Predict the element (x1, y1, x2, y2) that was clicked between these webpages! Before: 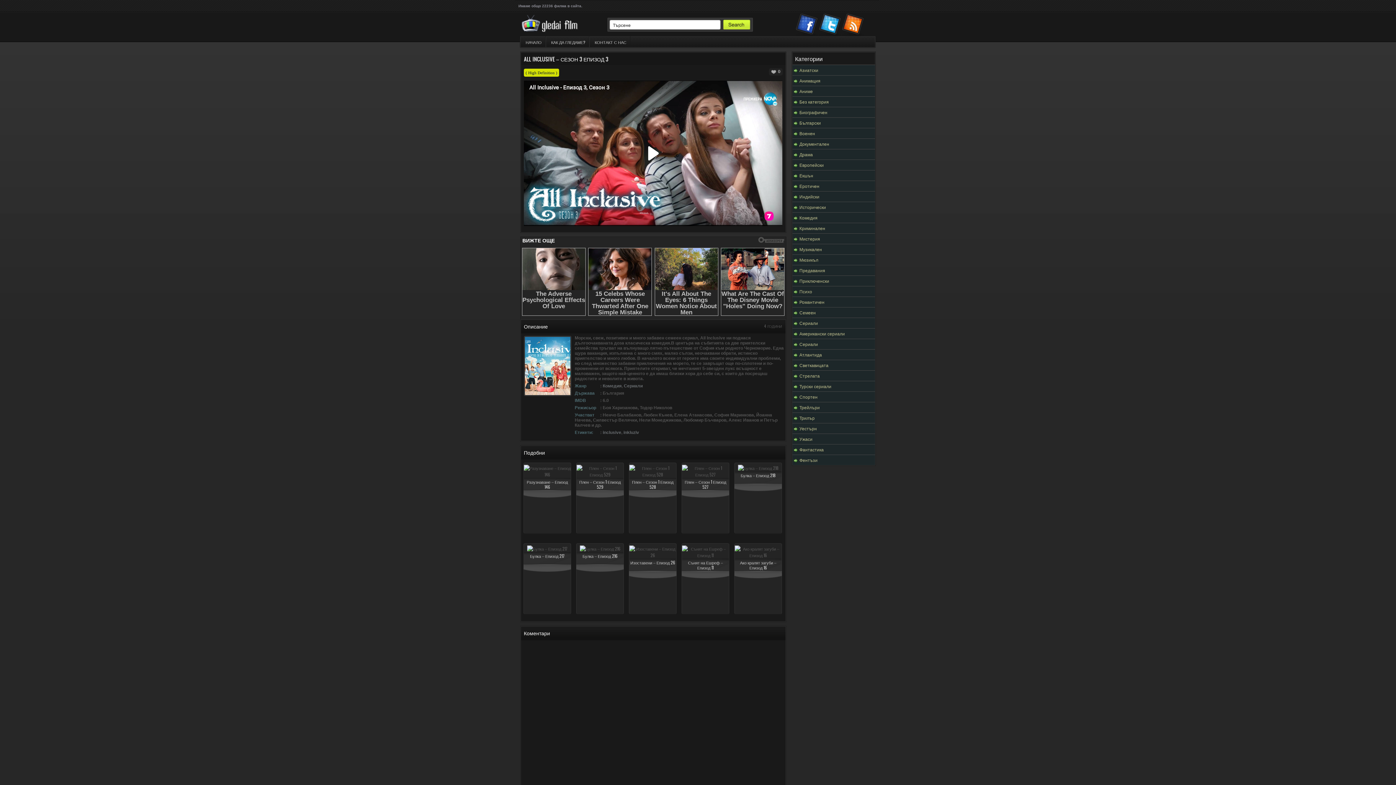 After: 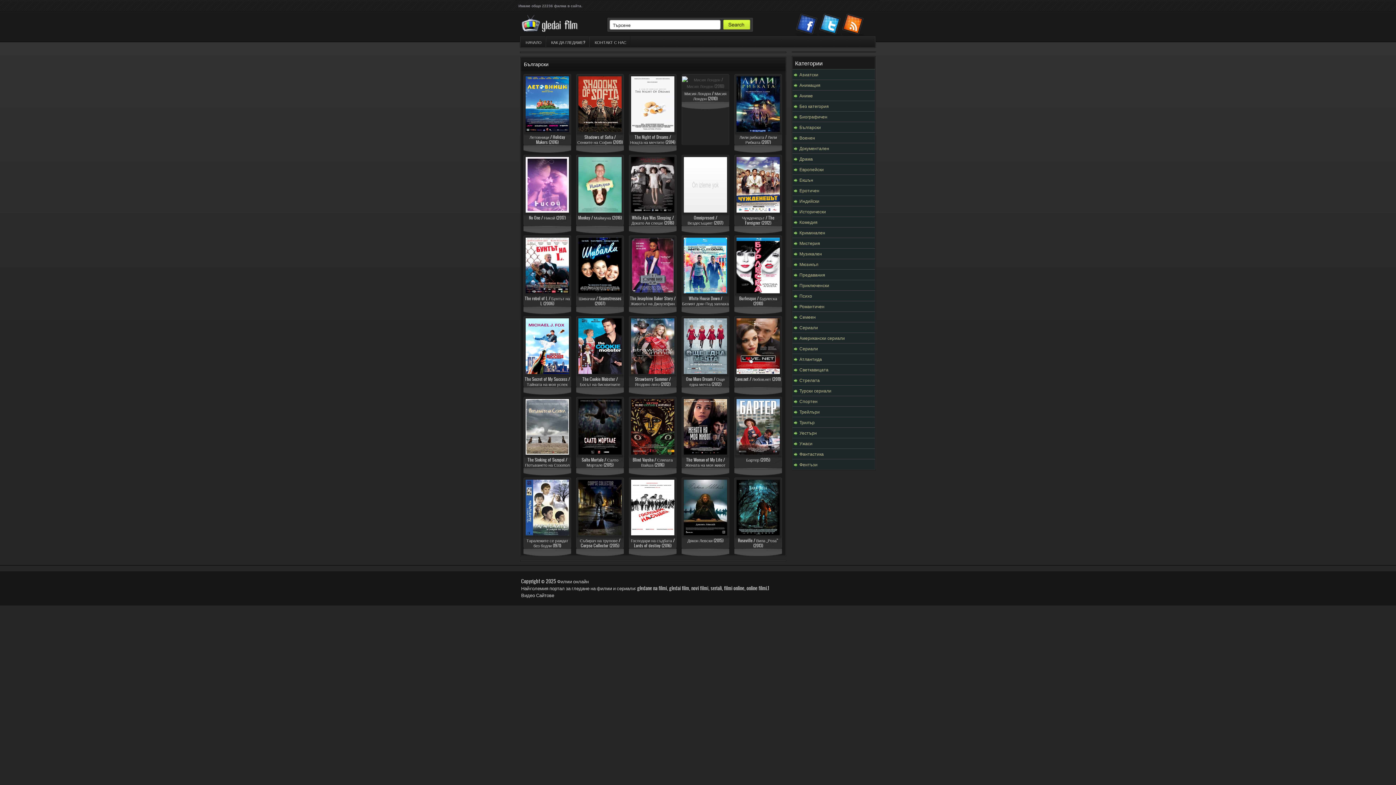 Action: label: Български bbox: (792, 117, 903, 128)